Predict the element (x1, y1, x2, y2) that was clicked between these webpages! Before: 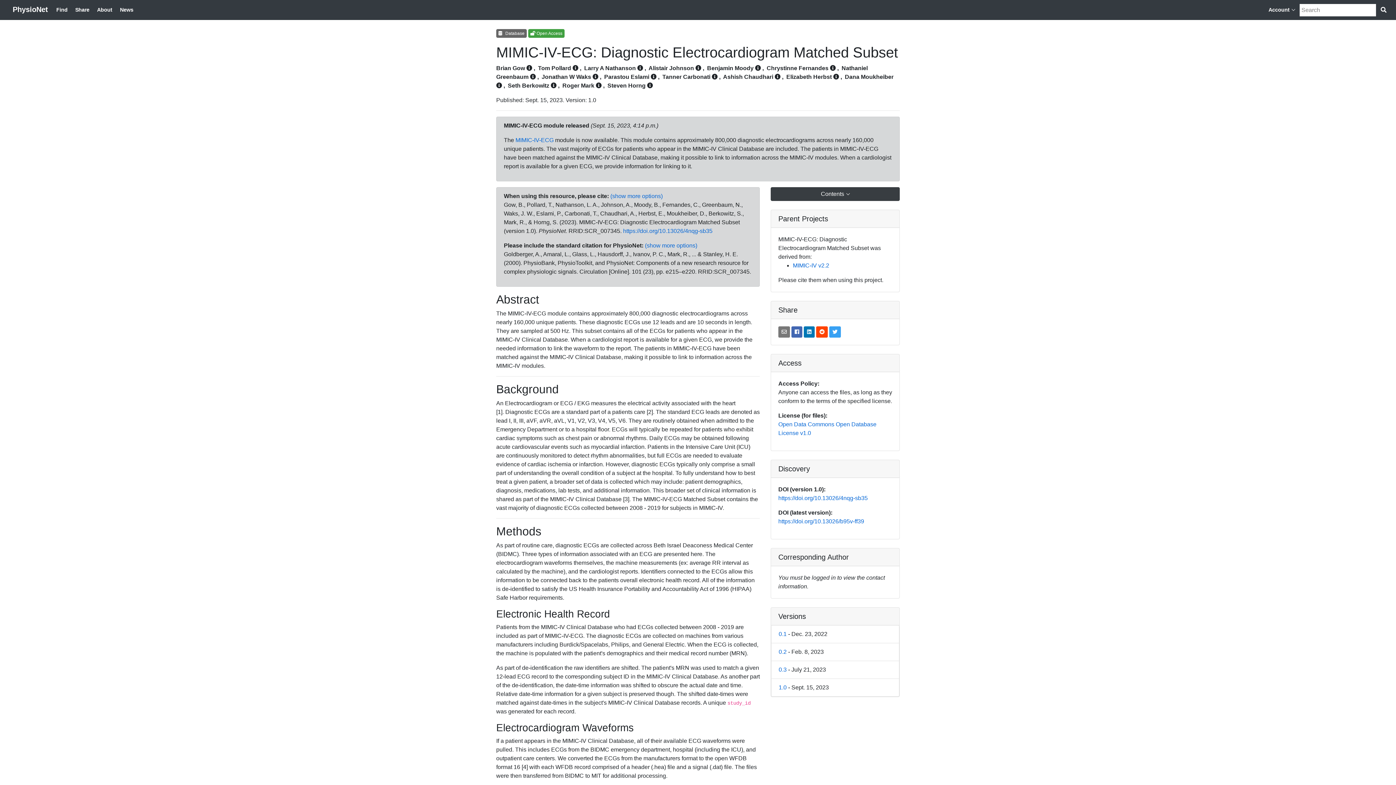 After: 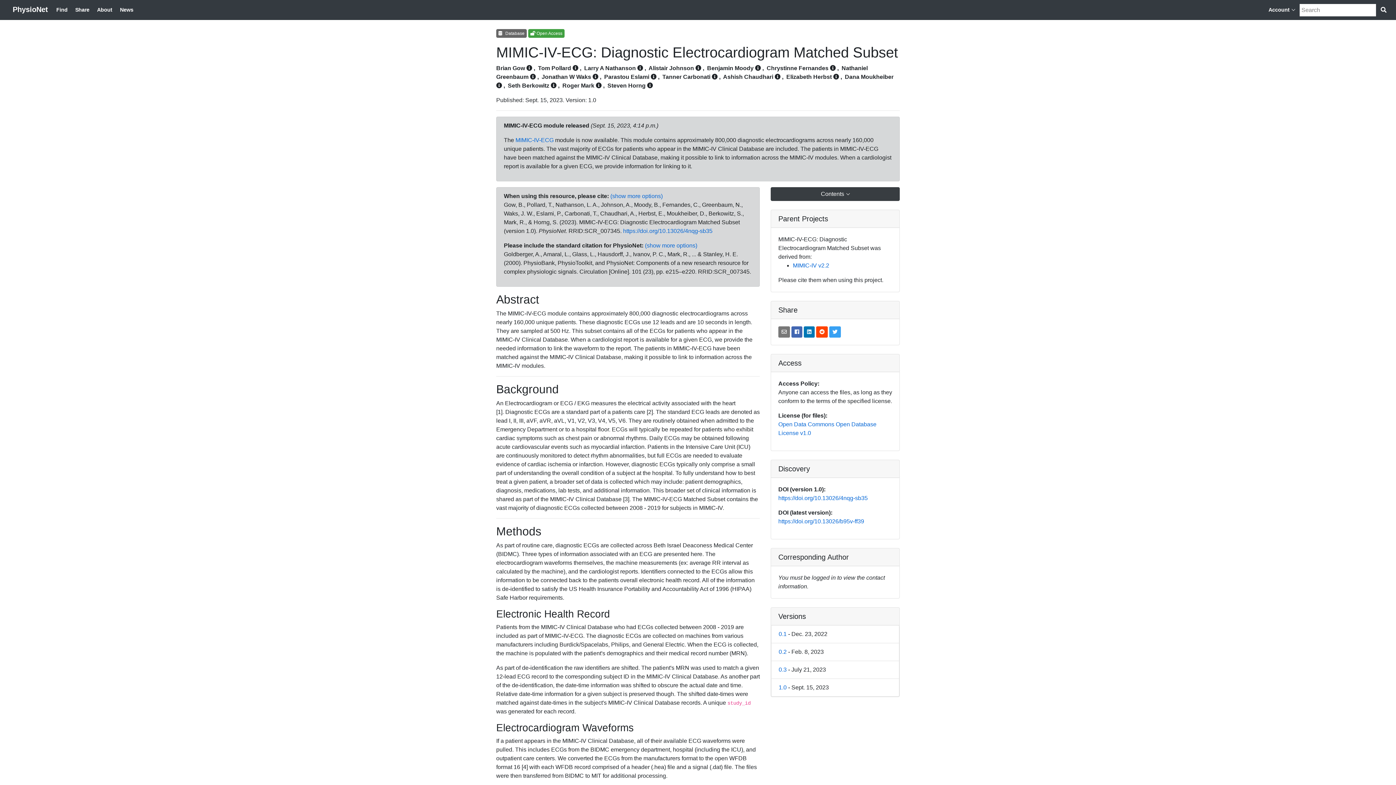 Action: bbox: (562, 82, 594, 88) label: Roger Mark